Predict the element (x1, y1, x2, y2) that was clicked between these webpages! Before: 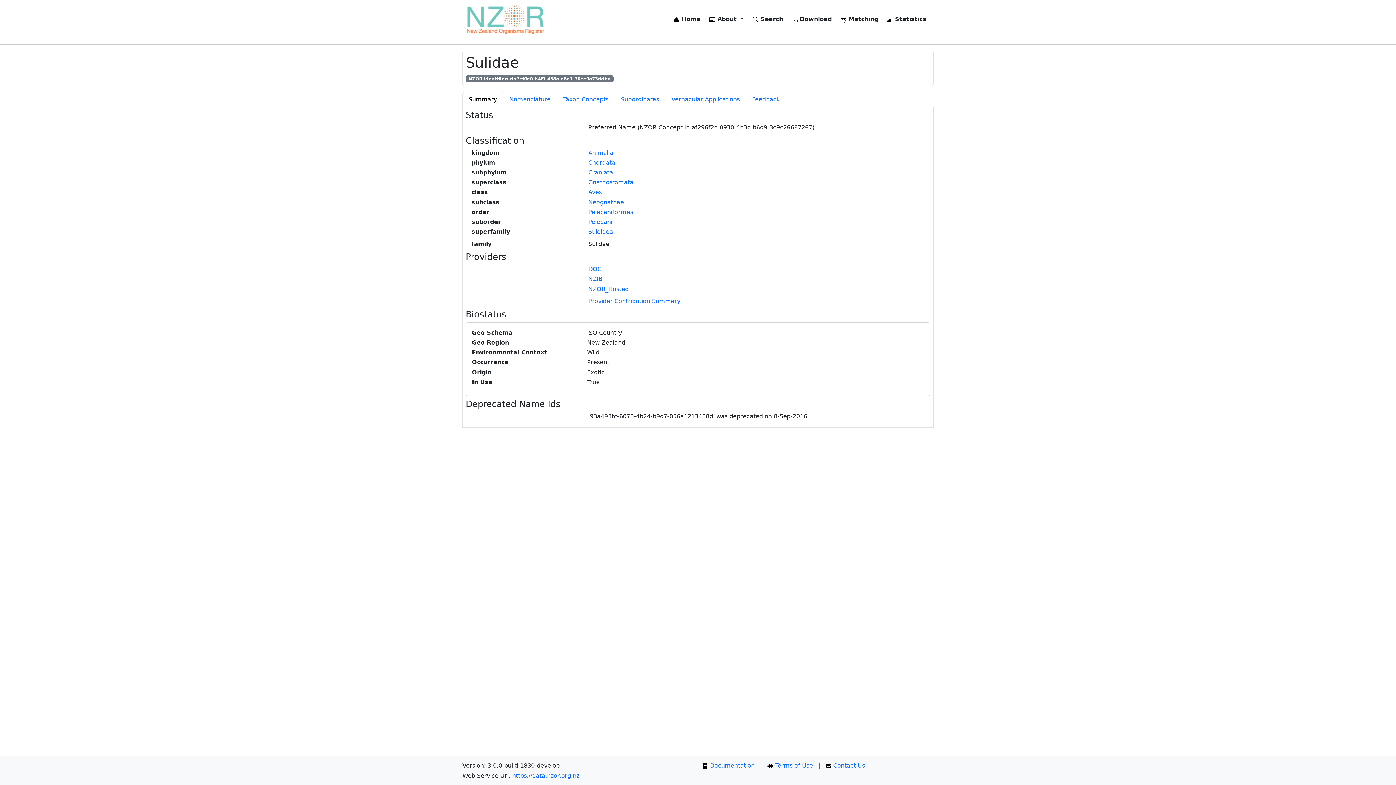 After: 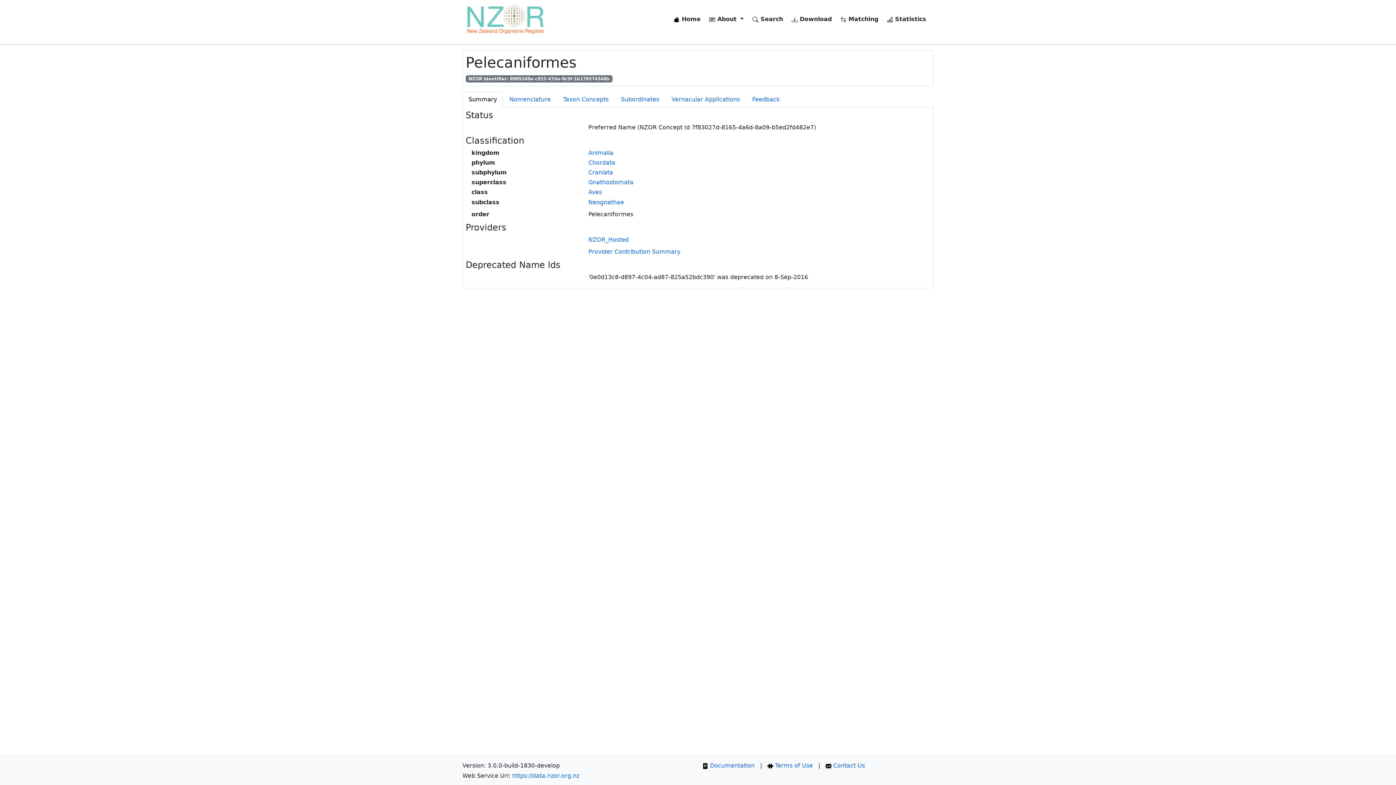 Action: bbox: (588, 208, 633, 215) label: Pelecaniformes